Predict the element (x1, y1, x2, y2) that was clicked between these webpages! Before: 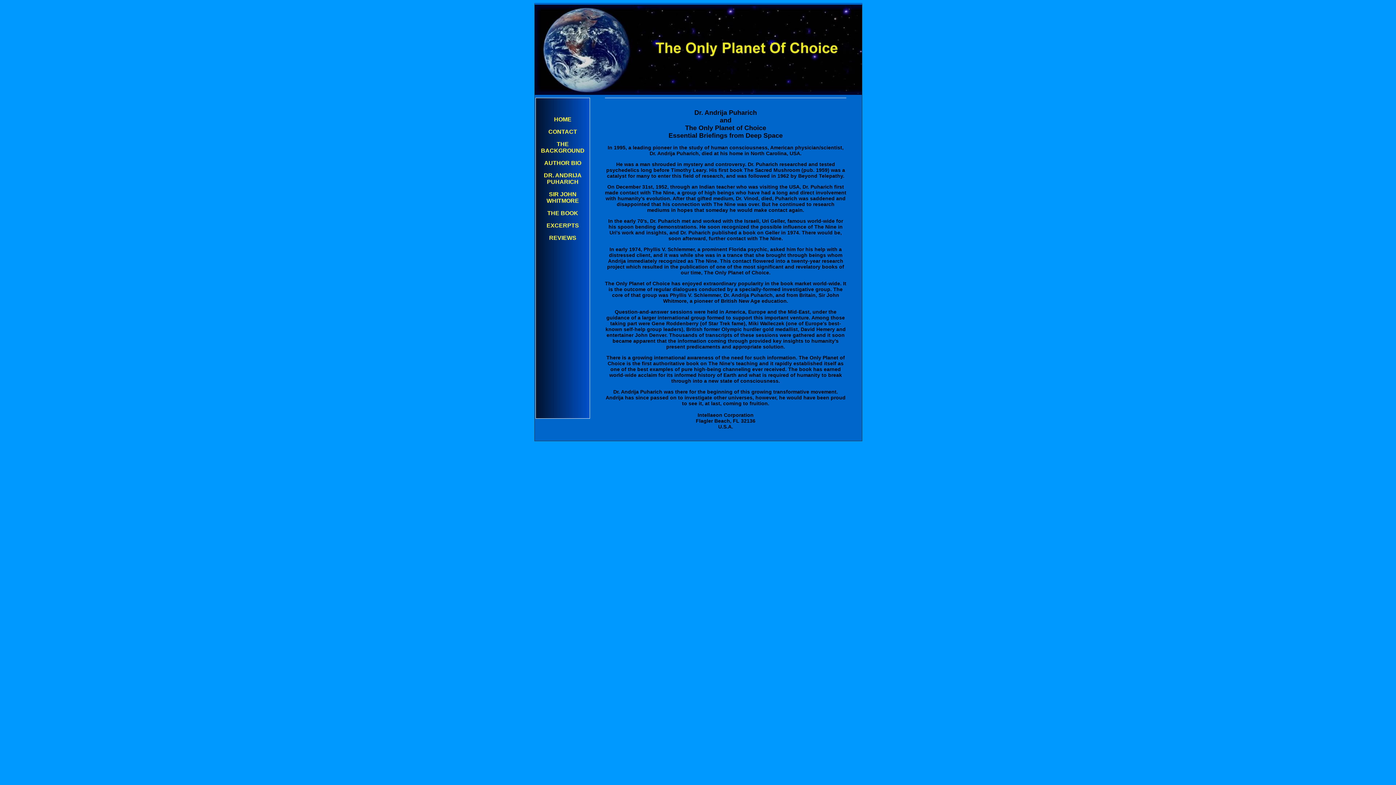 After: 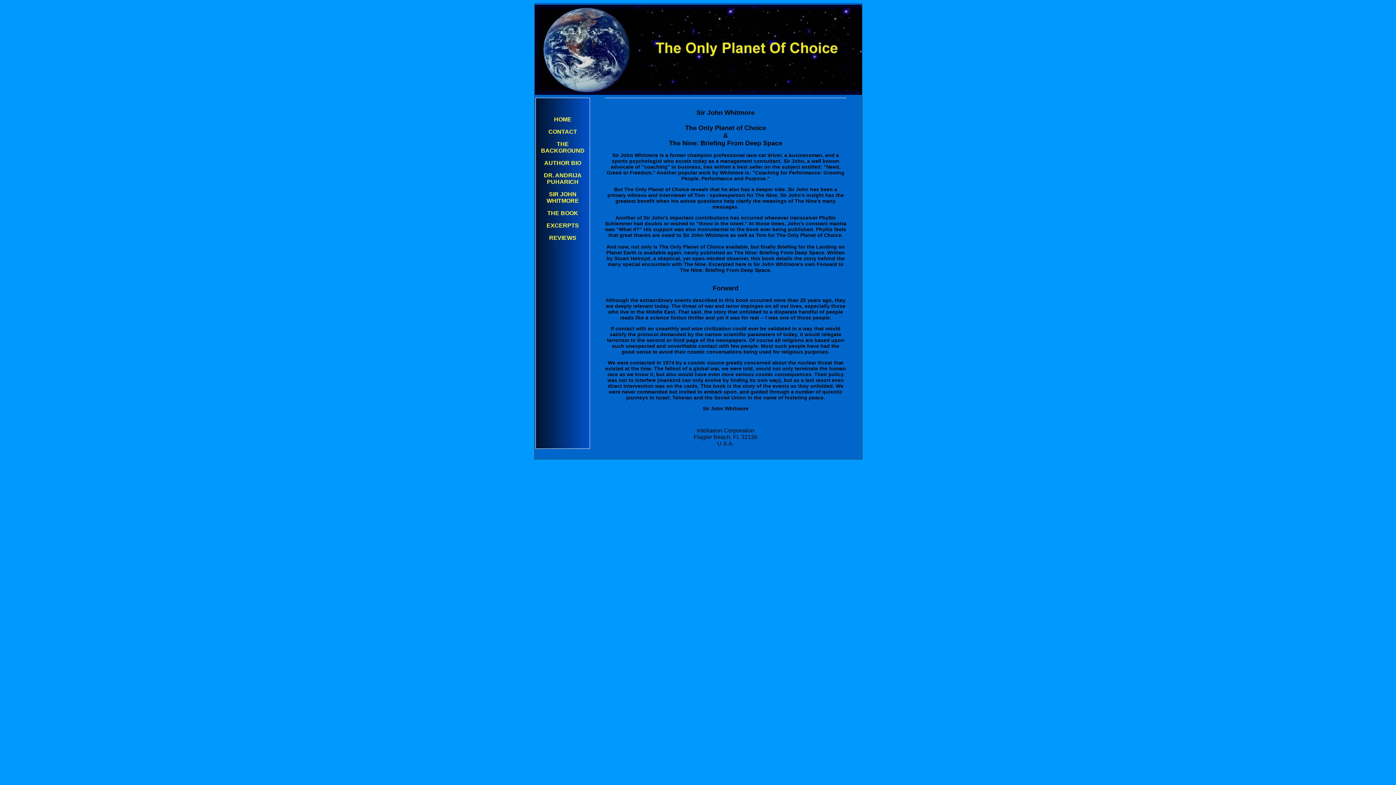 Action: bbox: (546, 191, 579, 204) label: SIR JOHN WHITMORE